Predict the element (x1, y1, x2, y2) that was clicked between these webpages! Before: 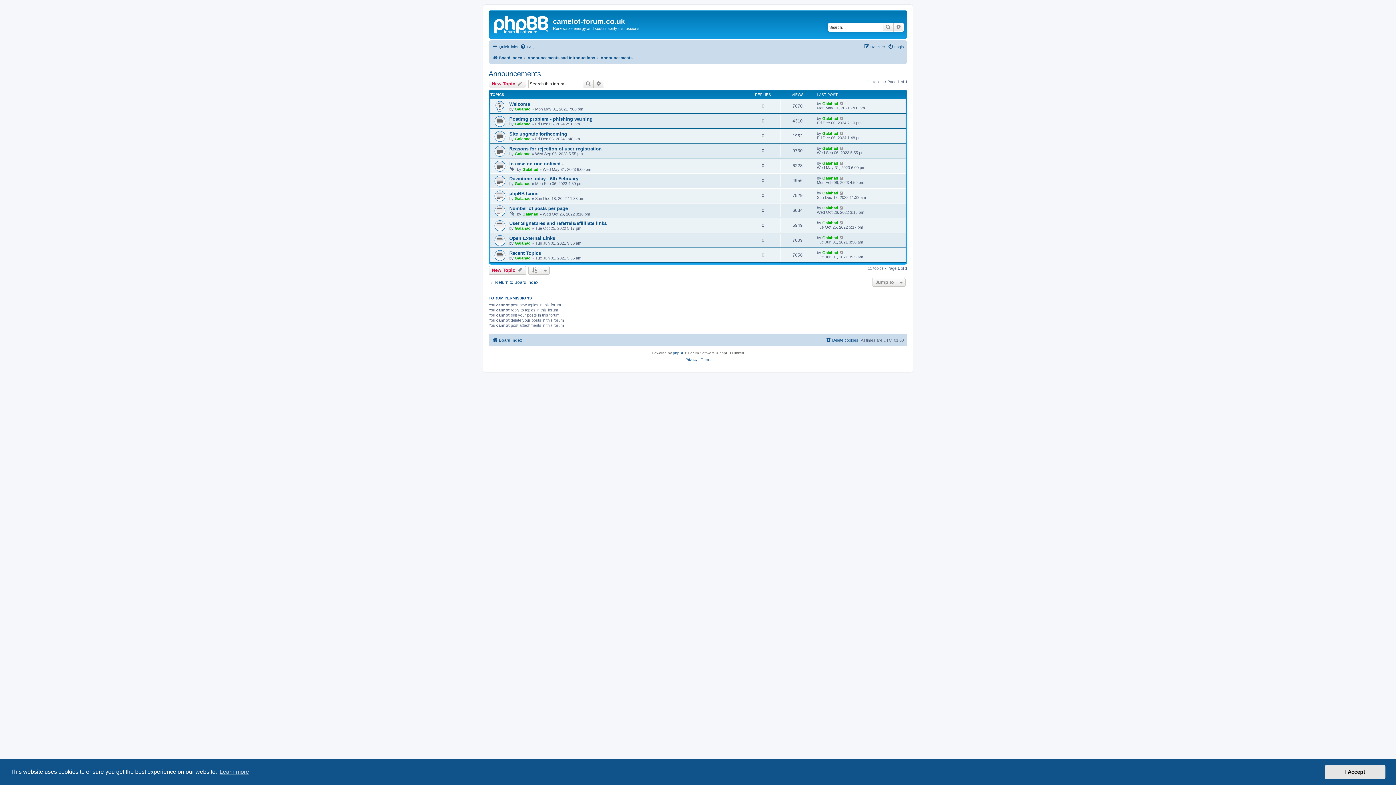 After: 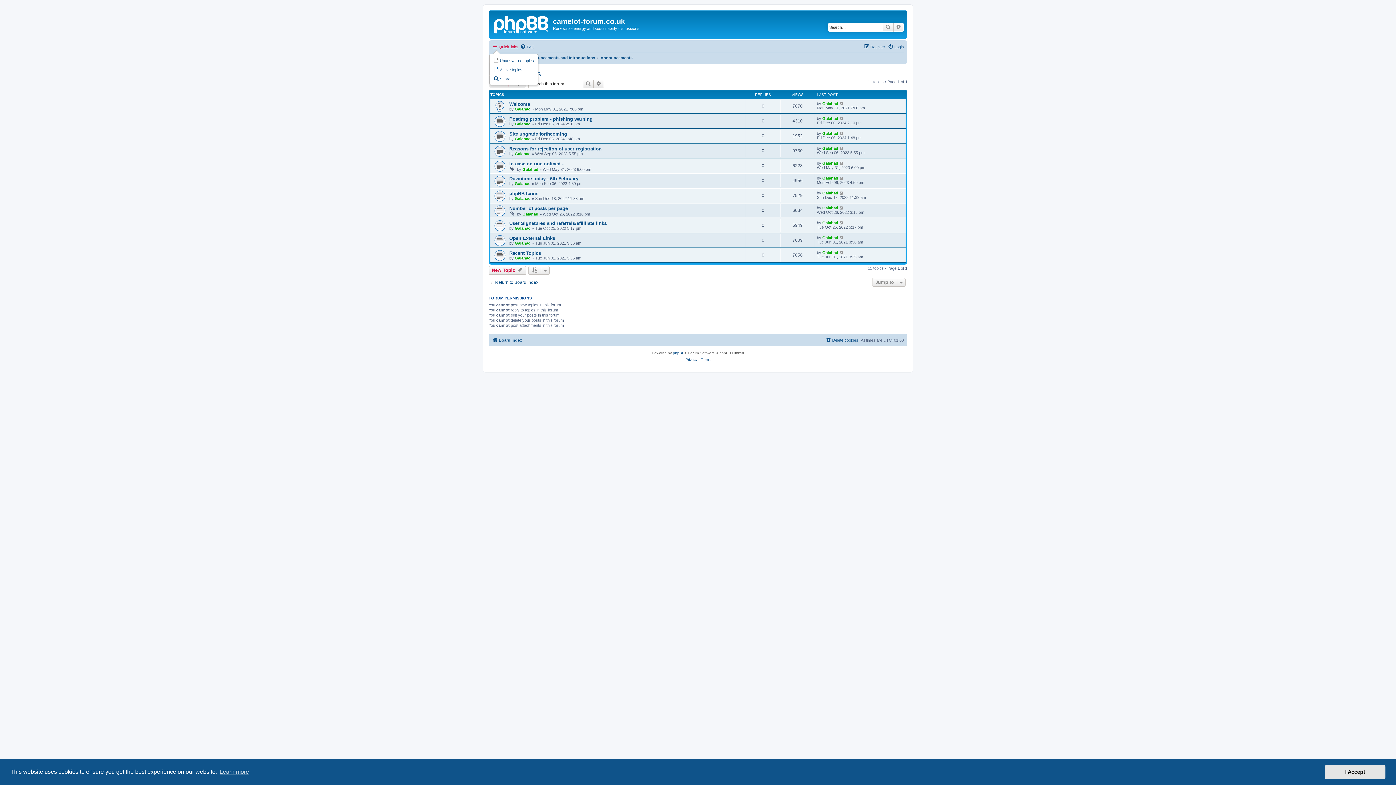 Action: label: Quick links bbox: (492, 42, 518, 51)